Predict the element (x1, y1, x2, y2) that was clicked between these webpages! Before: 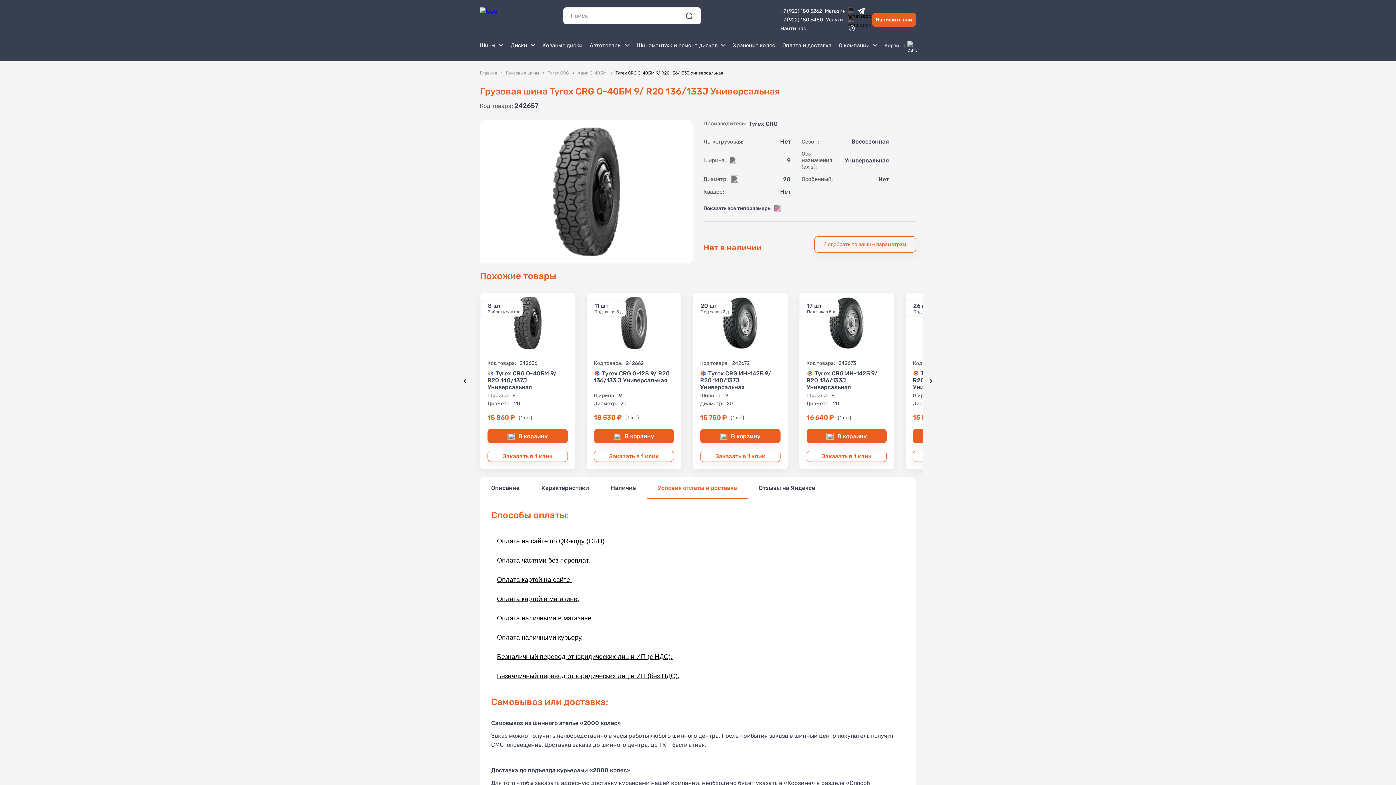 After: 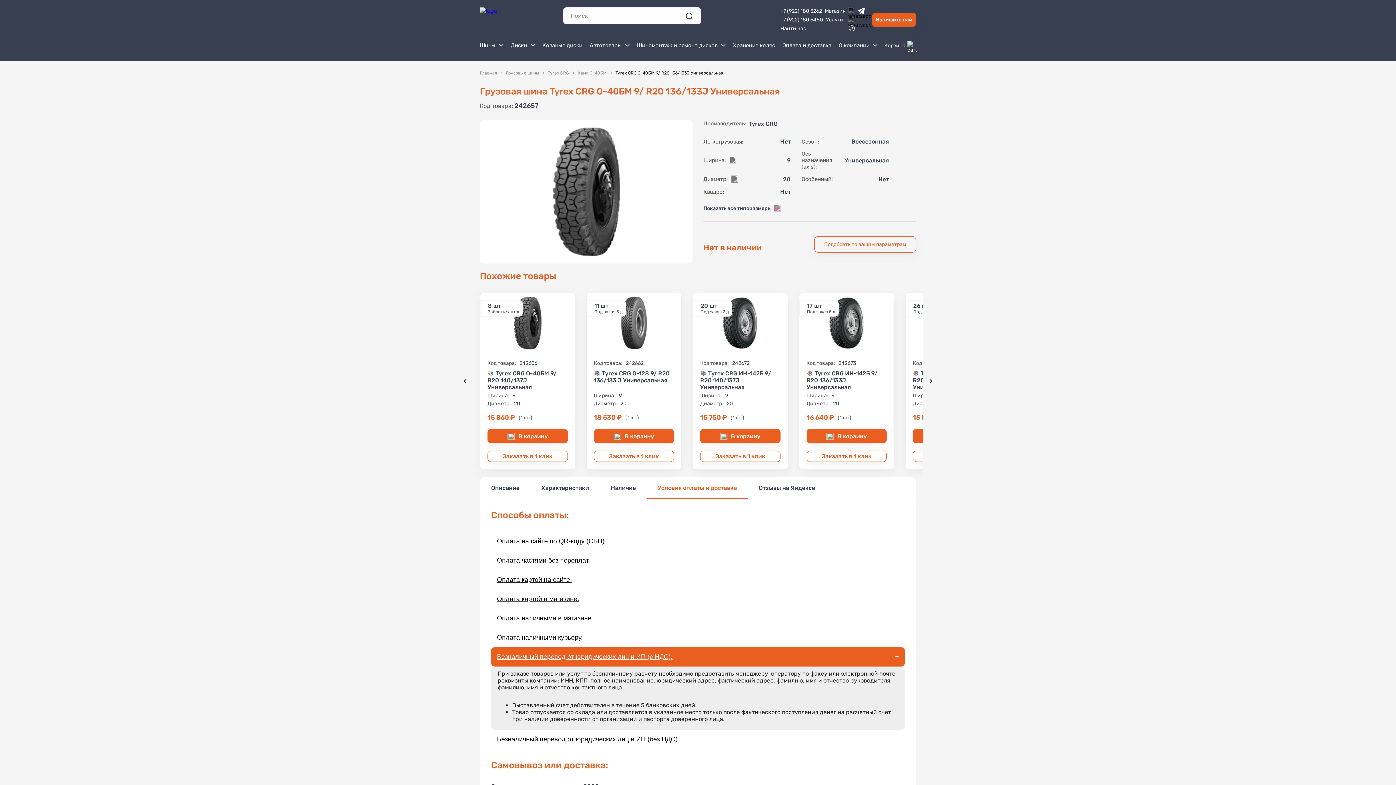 Action: bbox: (491, 647, 905, 666) label: Безналичный перевод от юридических лиц и ИП (с НДС).